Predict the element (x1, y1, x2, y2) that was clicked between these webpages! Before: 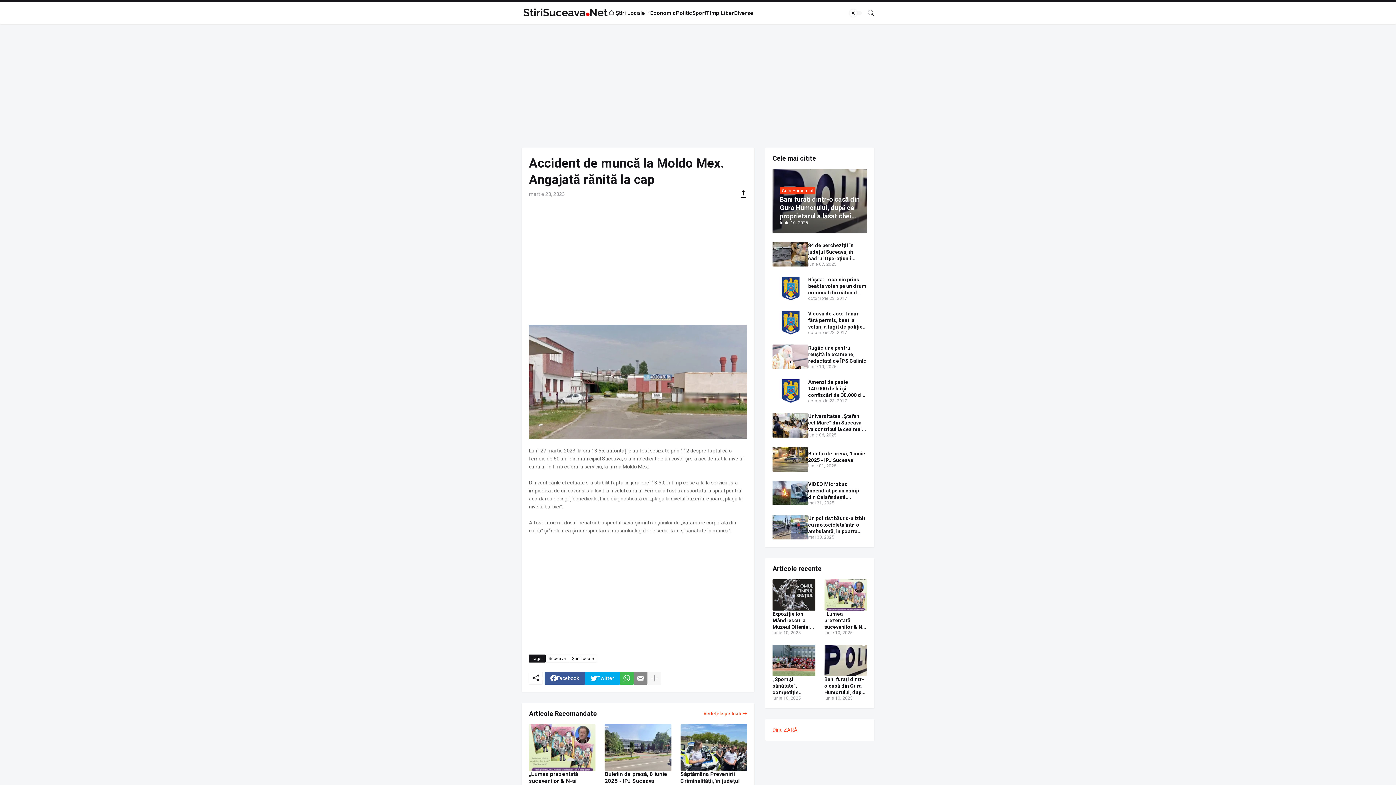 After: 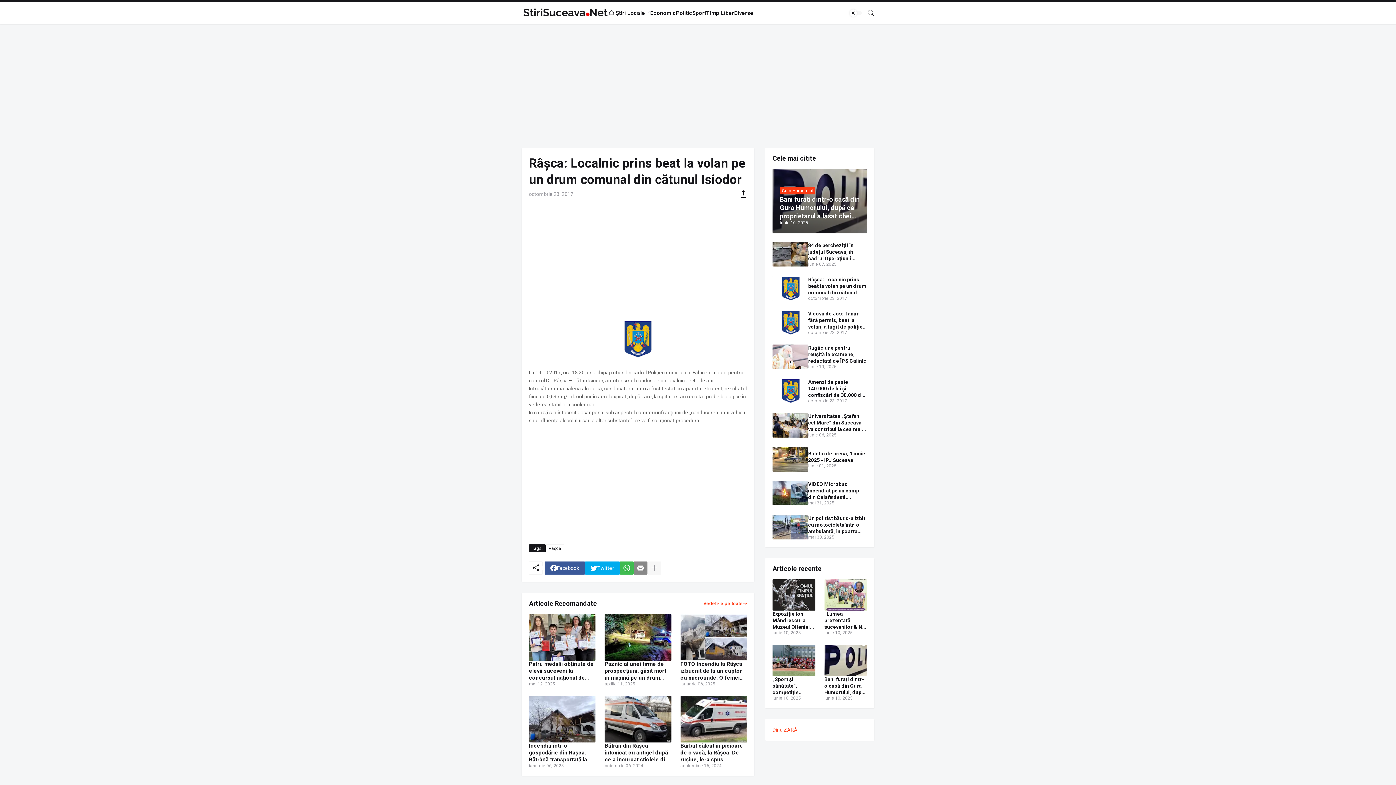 Action: bbox: (808, 276, 867, 296) label: Râșca: Localnic prins beat la volan pe un drum comunal din cătunul Isiodor